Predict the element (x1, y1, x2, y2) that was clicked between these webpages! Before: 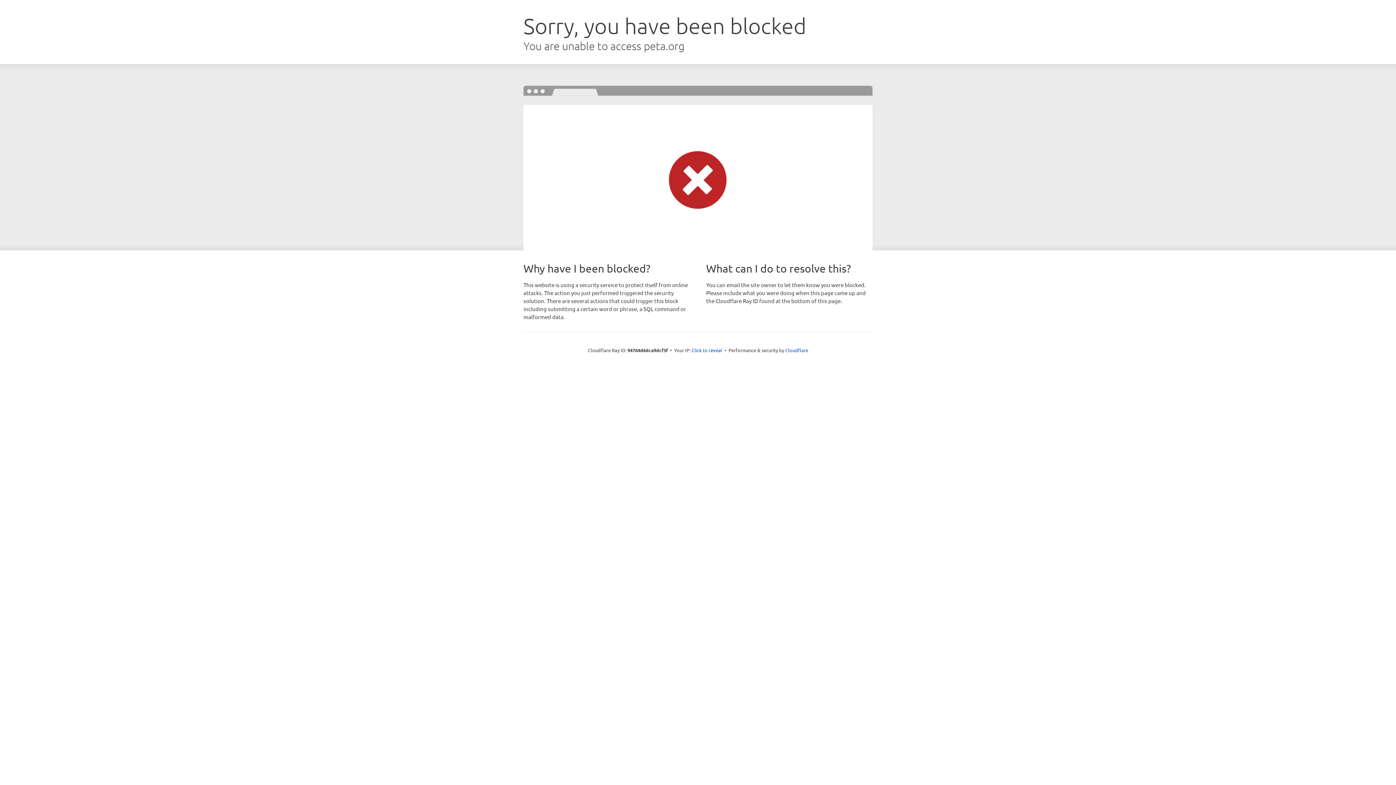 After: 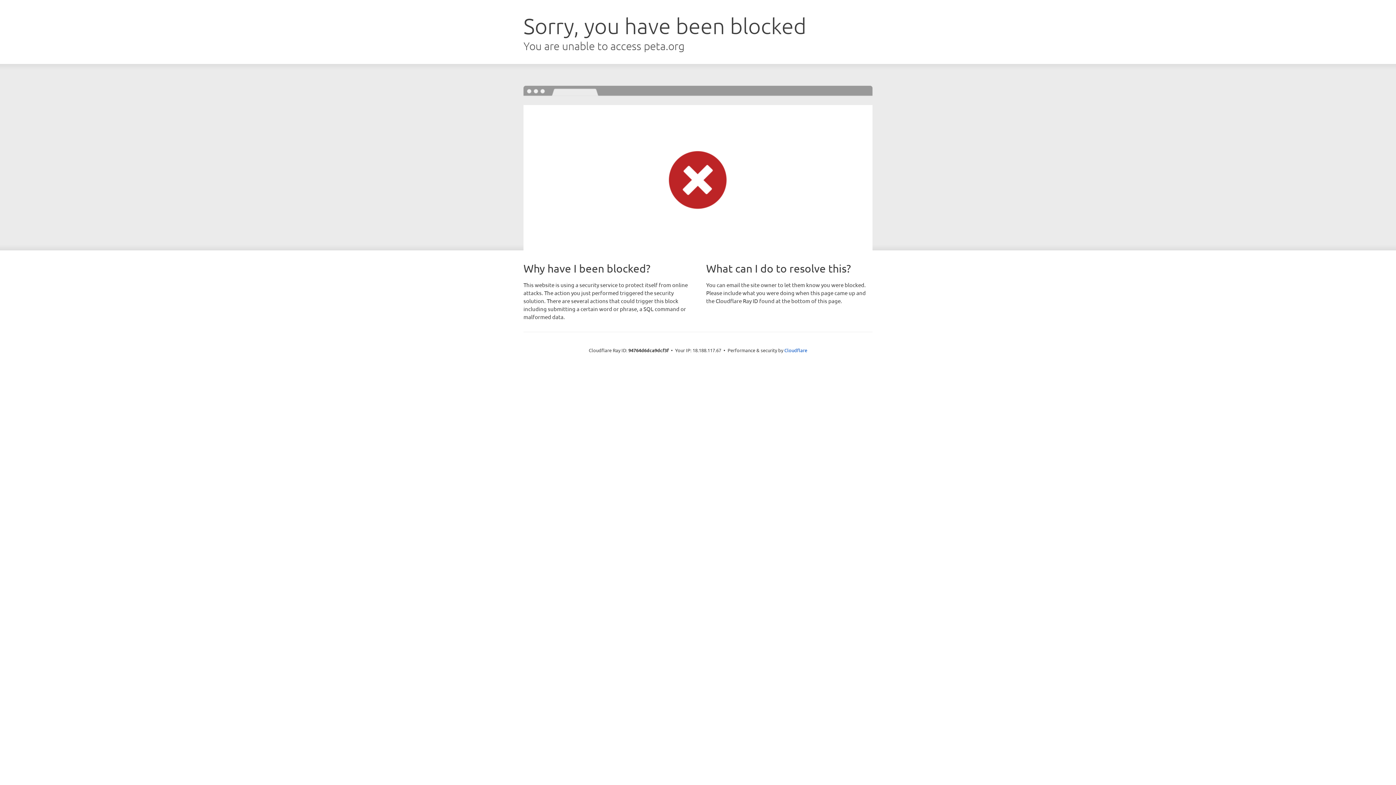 Action: bbox: (691, 346, 722, 353) label: Click to reveal